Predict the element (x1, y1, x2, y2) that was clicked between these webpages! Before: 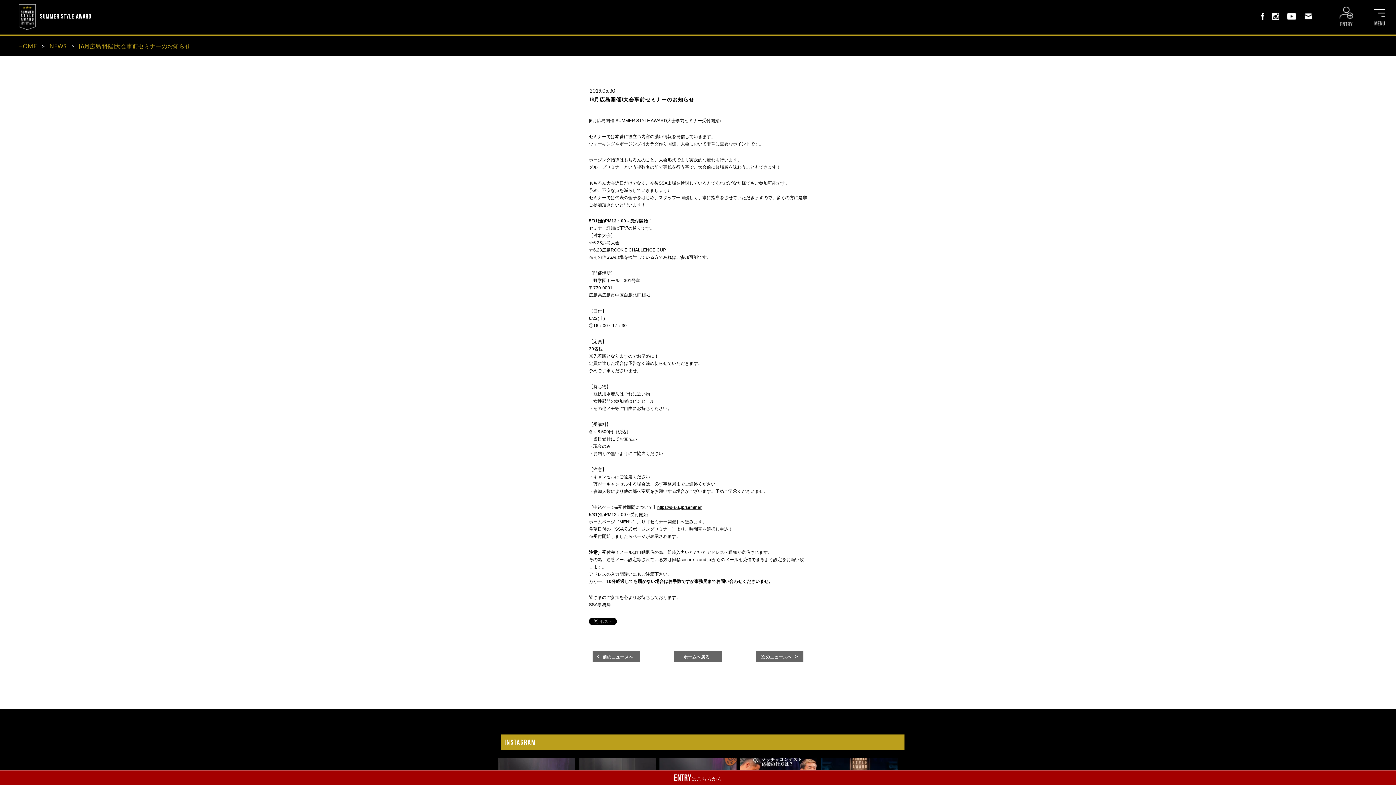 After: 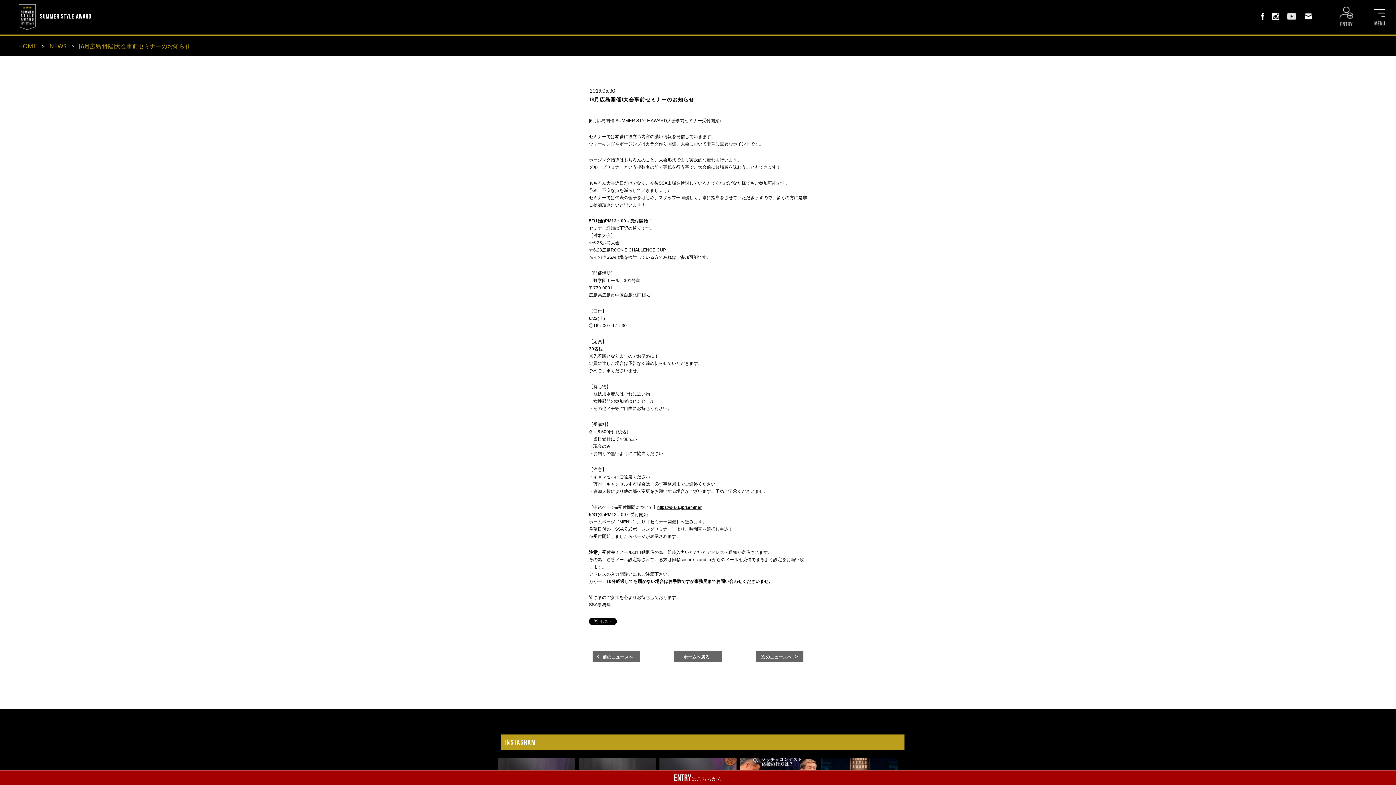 Action: bbox: (1287, 12, 1296, 18)